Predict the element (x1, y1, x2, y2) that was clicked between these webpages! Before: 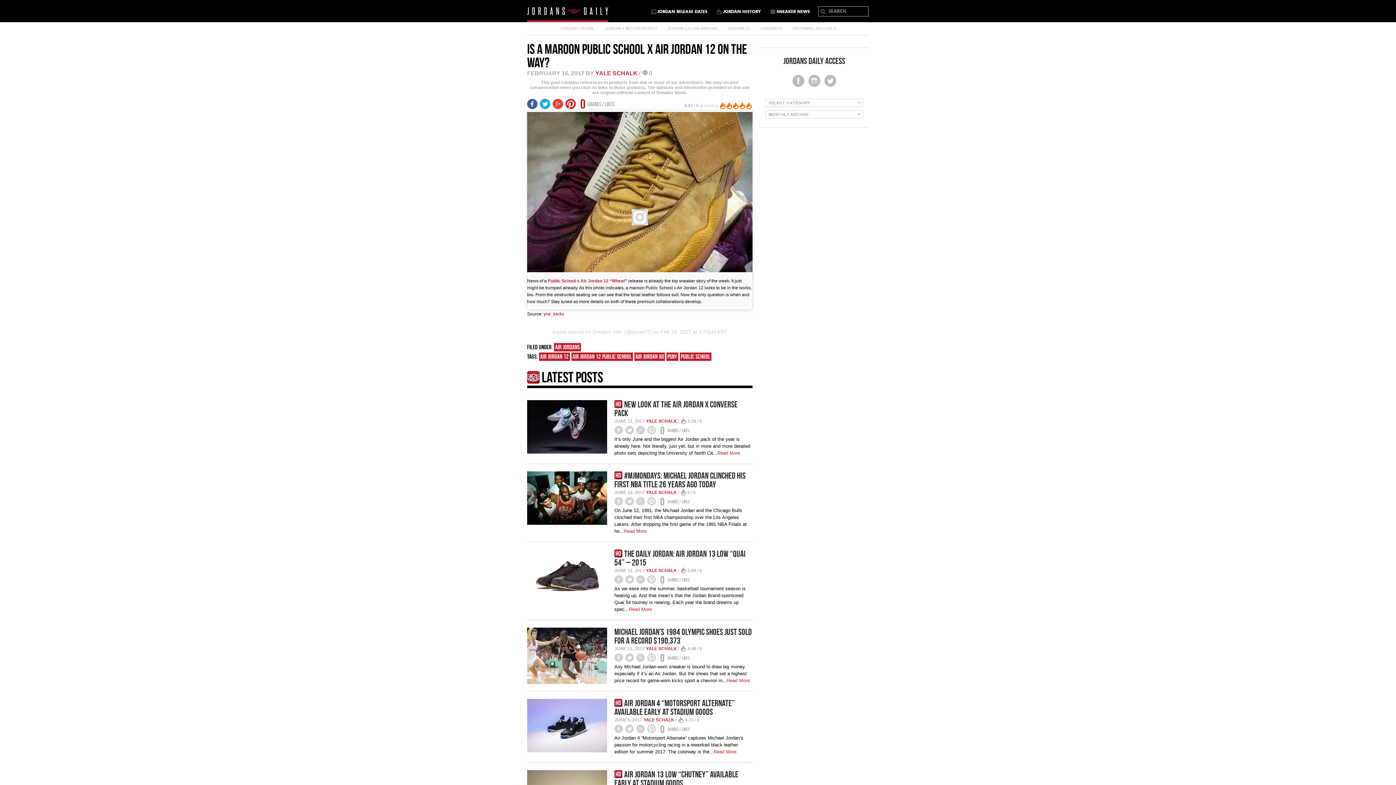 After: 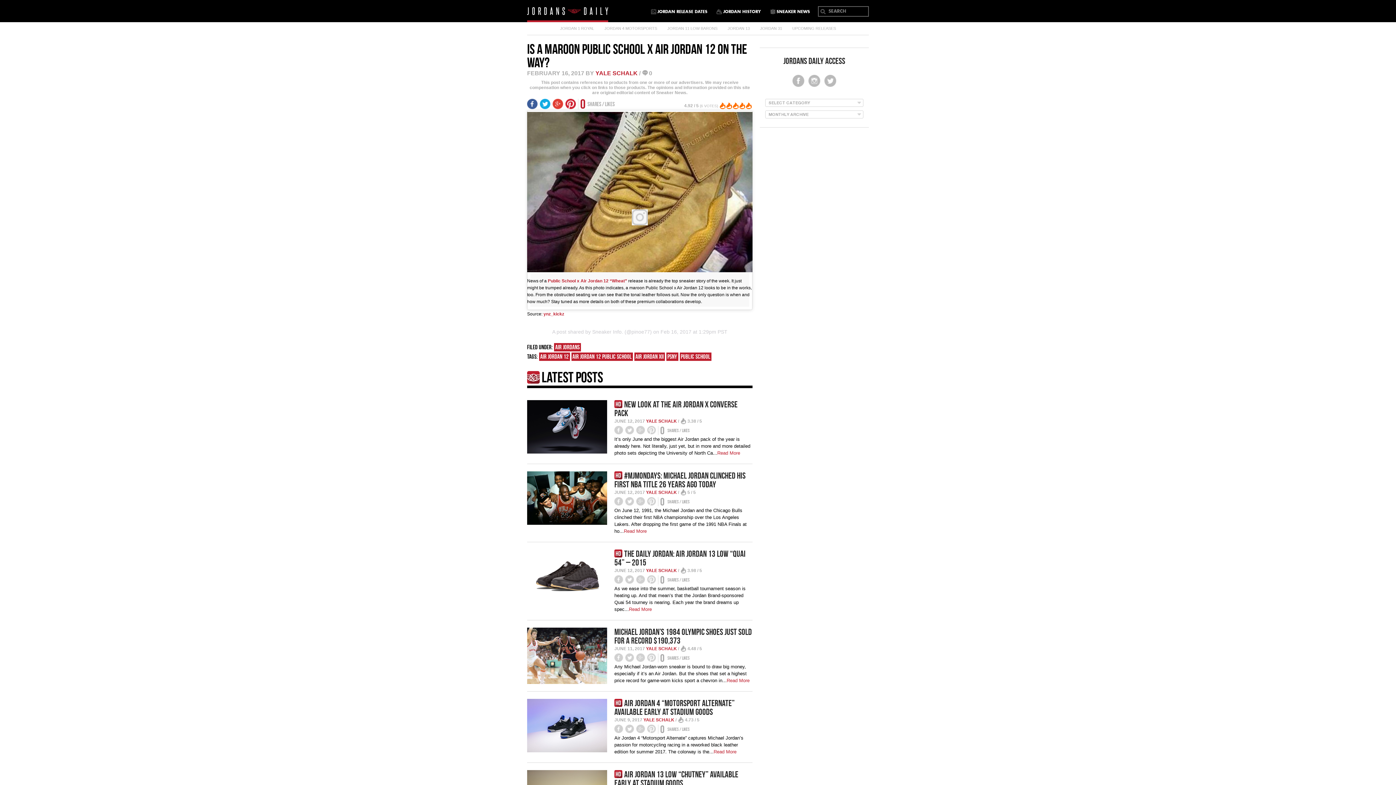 Action: label: A post shared by Sneaker Info. (@pinoe77) bbox: (552, 329, 652, 334)